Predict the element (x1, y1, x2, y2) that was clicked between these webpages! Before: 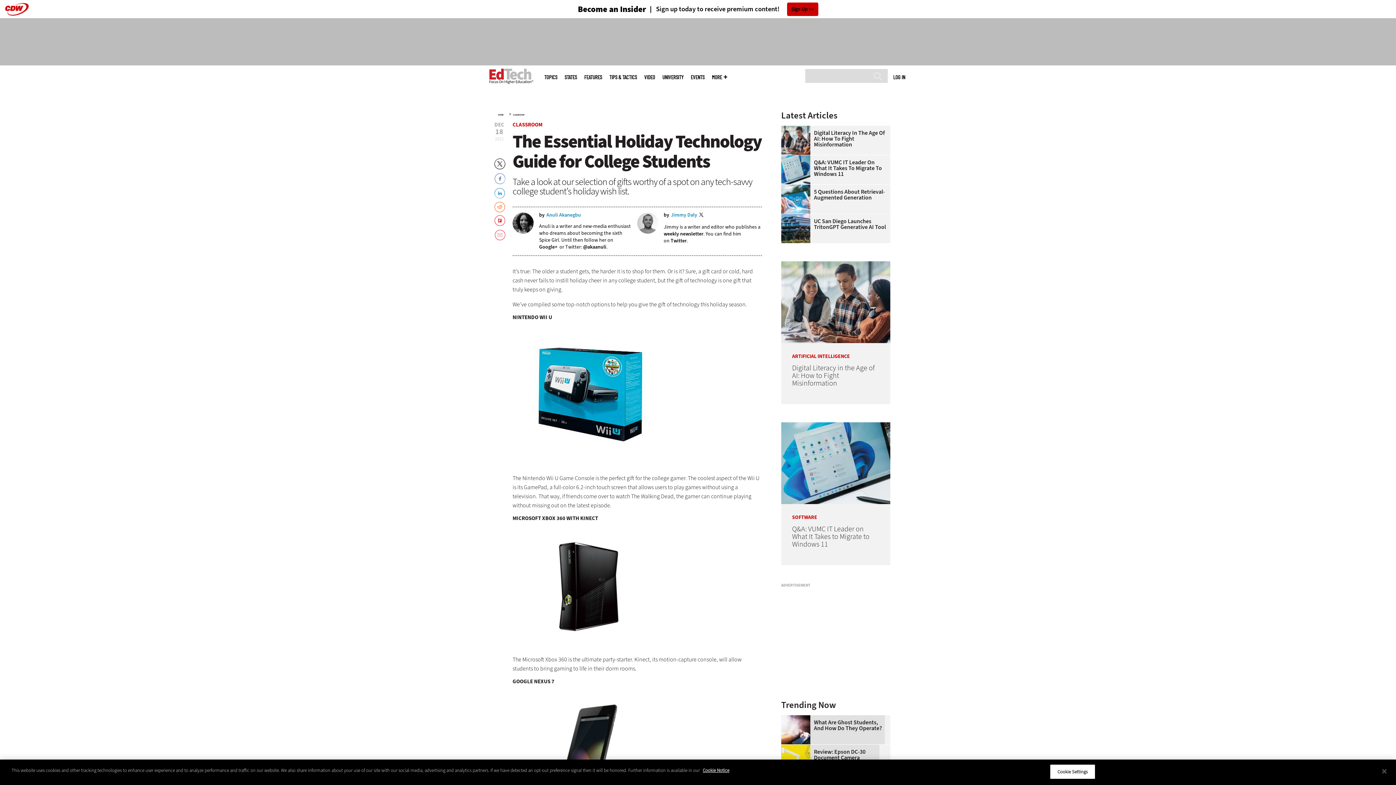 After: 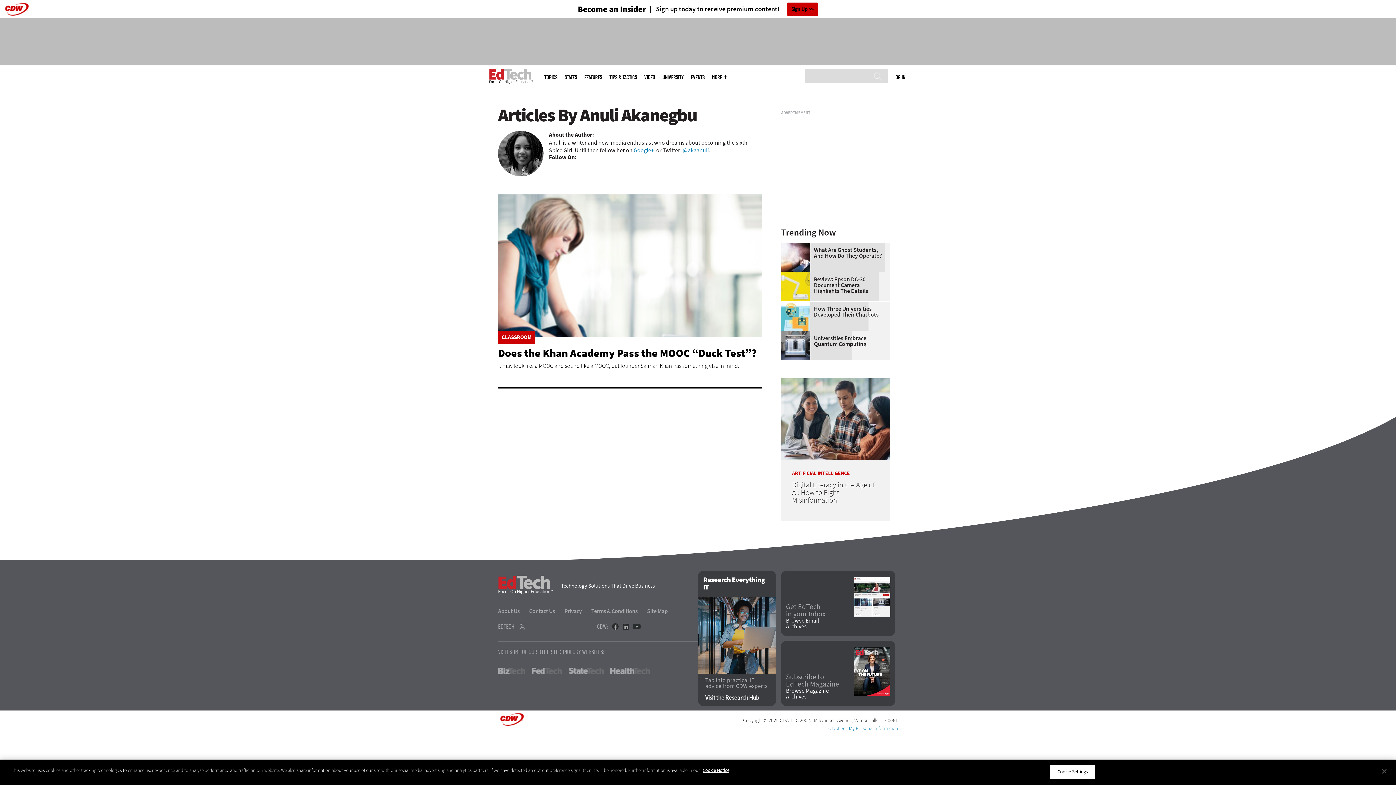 Action: bbox: (512, 228, 533, 235) label: 

